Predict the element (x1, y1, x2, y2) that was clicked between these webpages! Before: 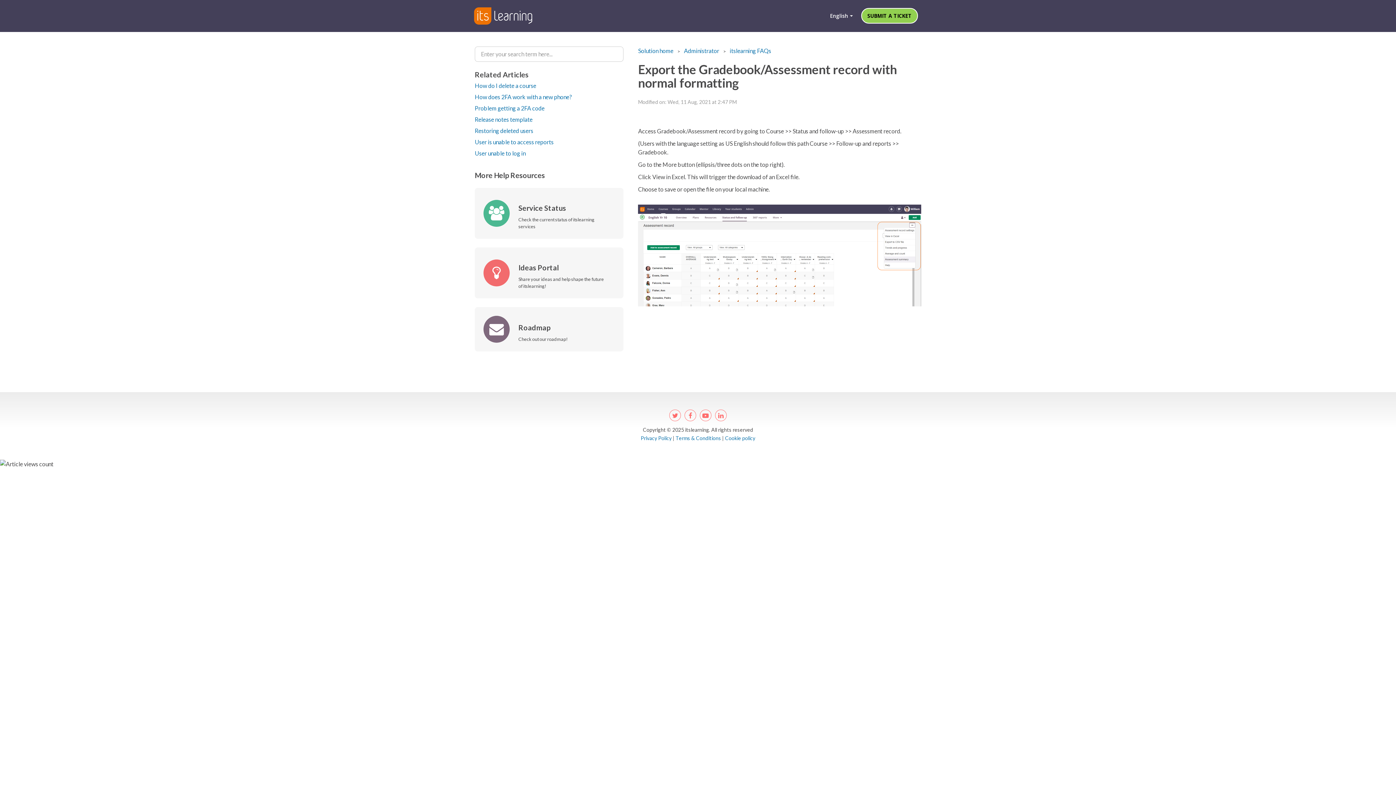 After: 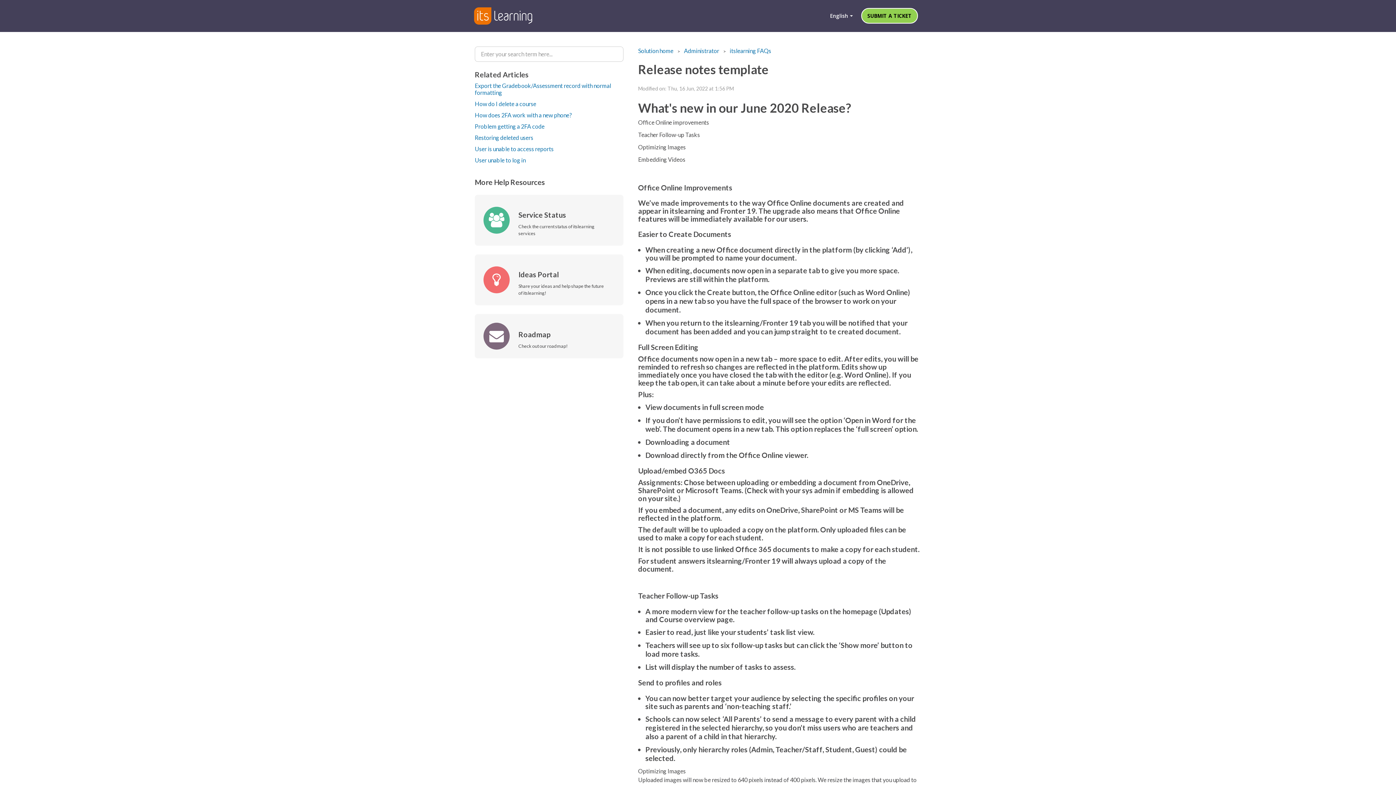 Action: label: Release notes template bbox: (474, 116, 532, 122)